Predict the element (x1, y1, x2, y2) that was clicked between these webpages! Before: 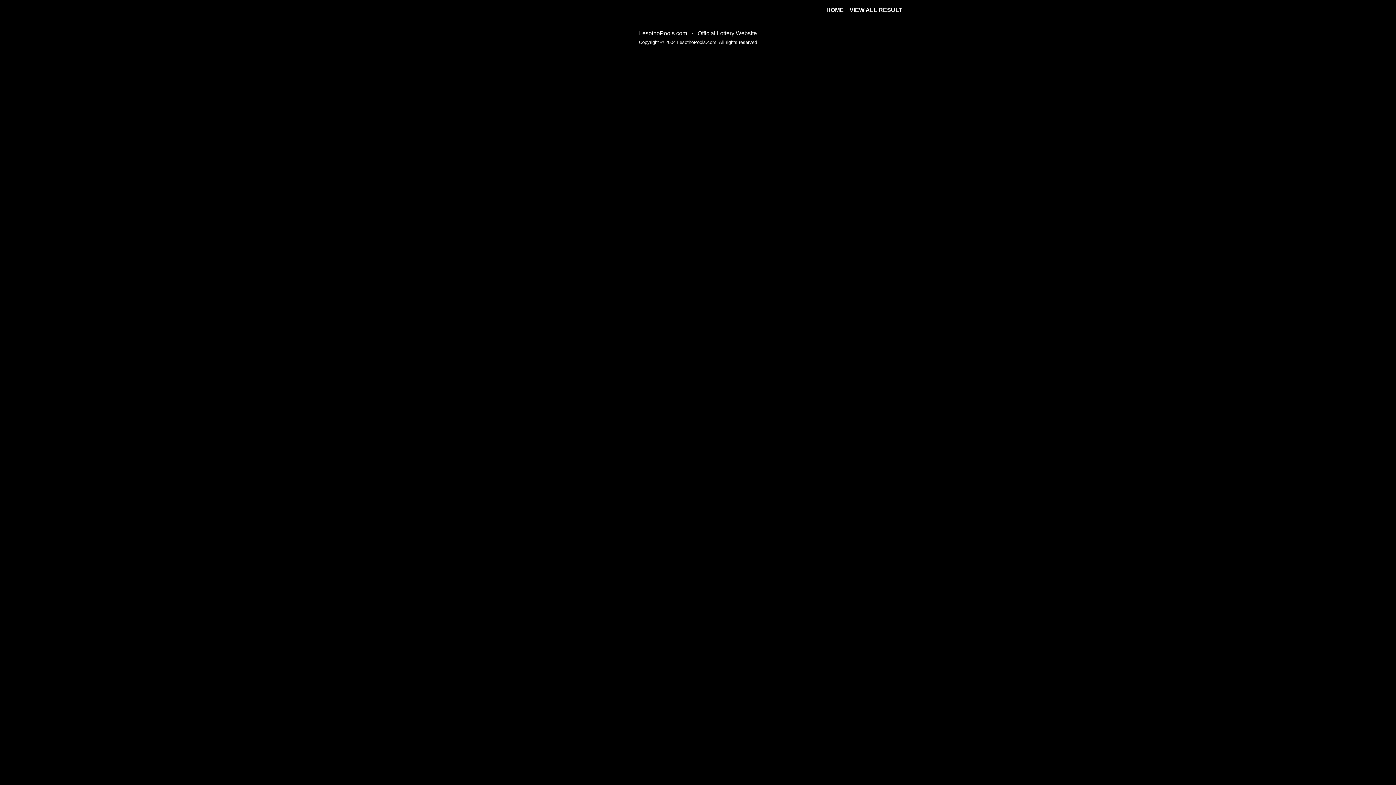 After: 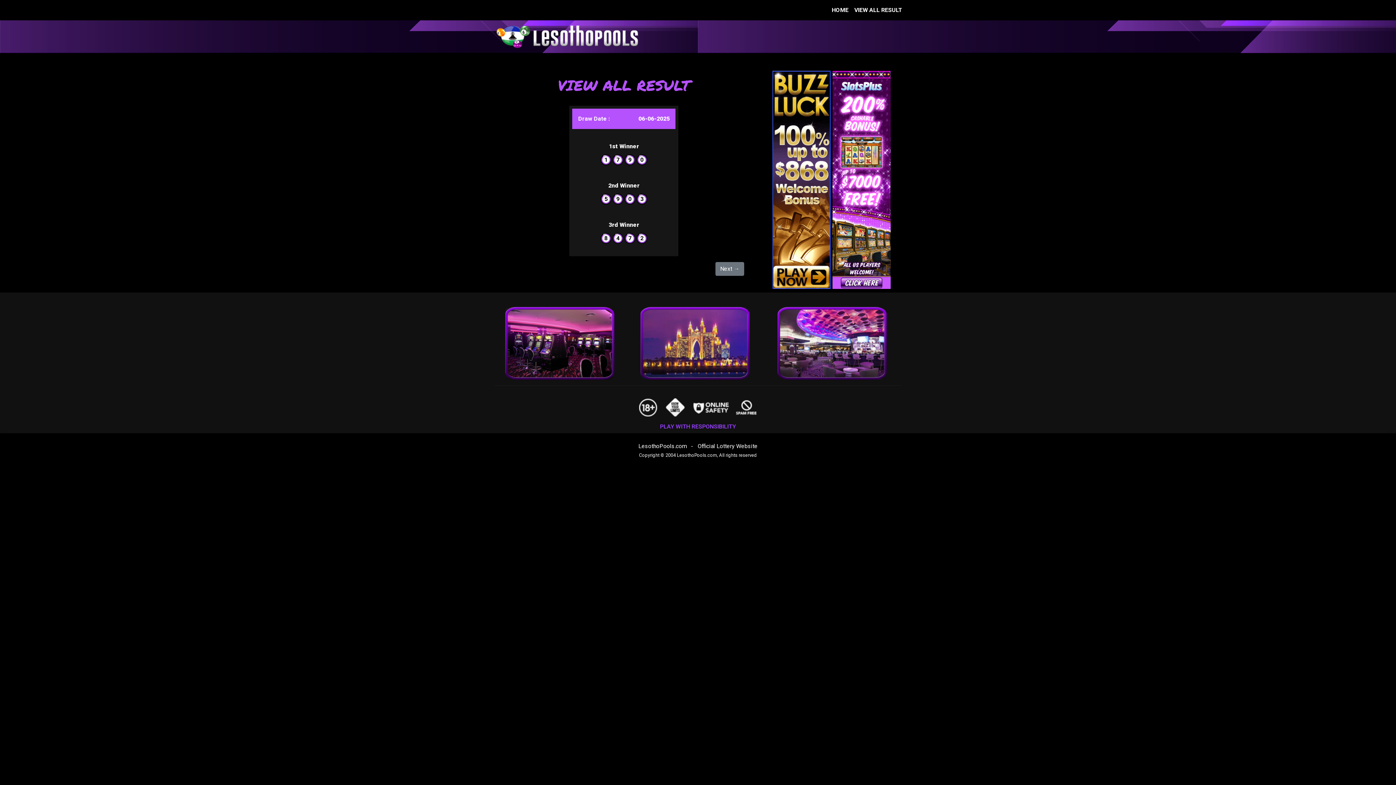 Action: bbox: (846, 2, 905, 17) label: VIEW ALL RESULT